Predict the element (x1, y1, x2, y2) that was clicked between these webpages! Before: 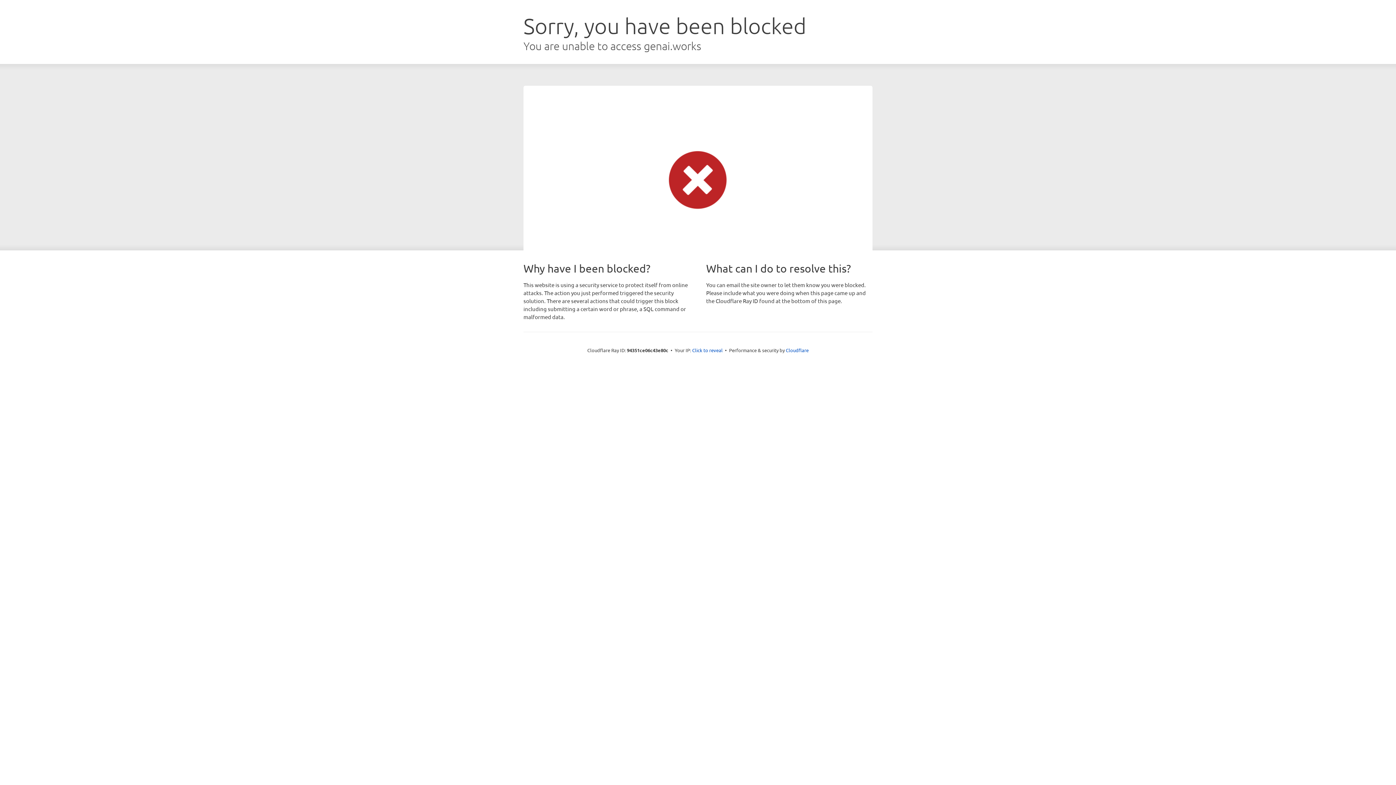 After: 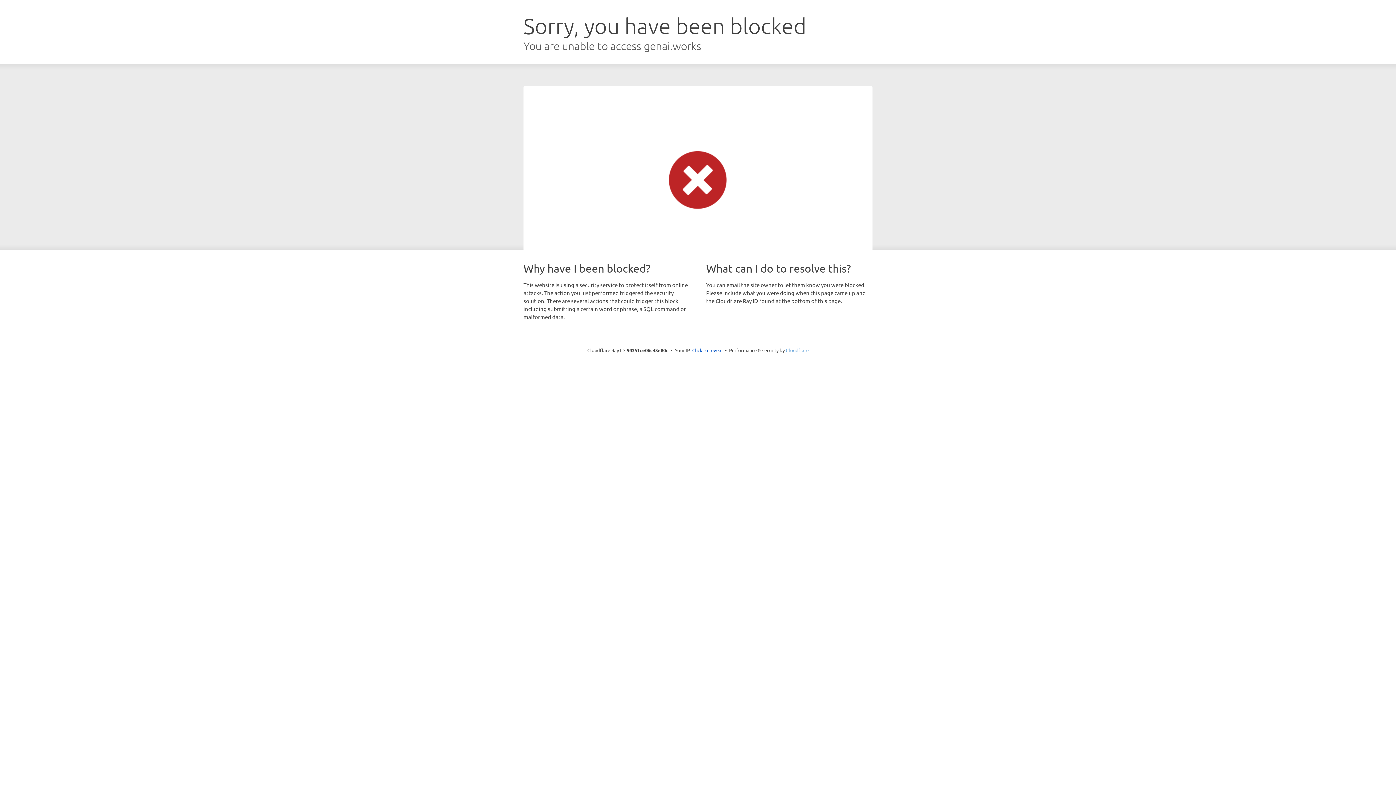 Action: bbox: (786, 347, 808, 353) label: Cloudflare